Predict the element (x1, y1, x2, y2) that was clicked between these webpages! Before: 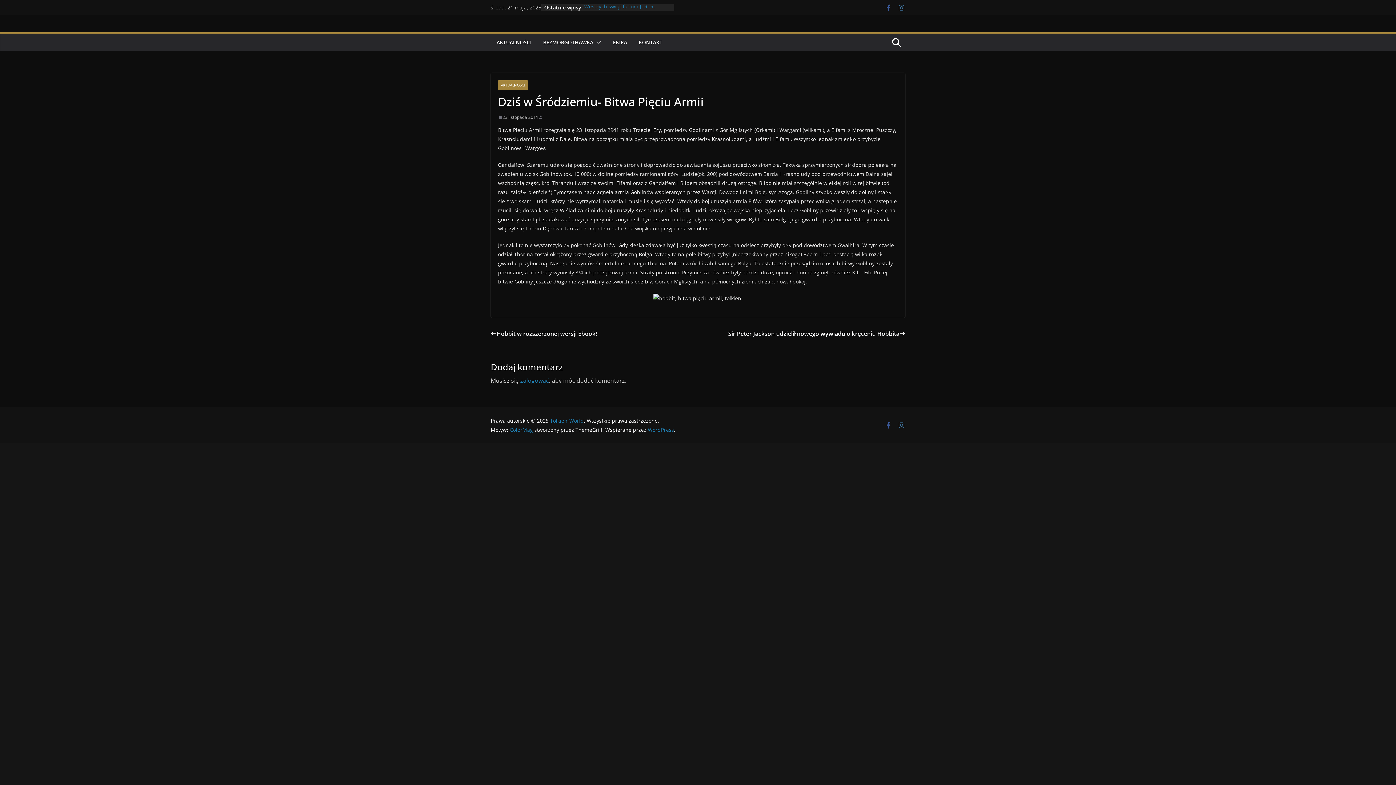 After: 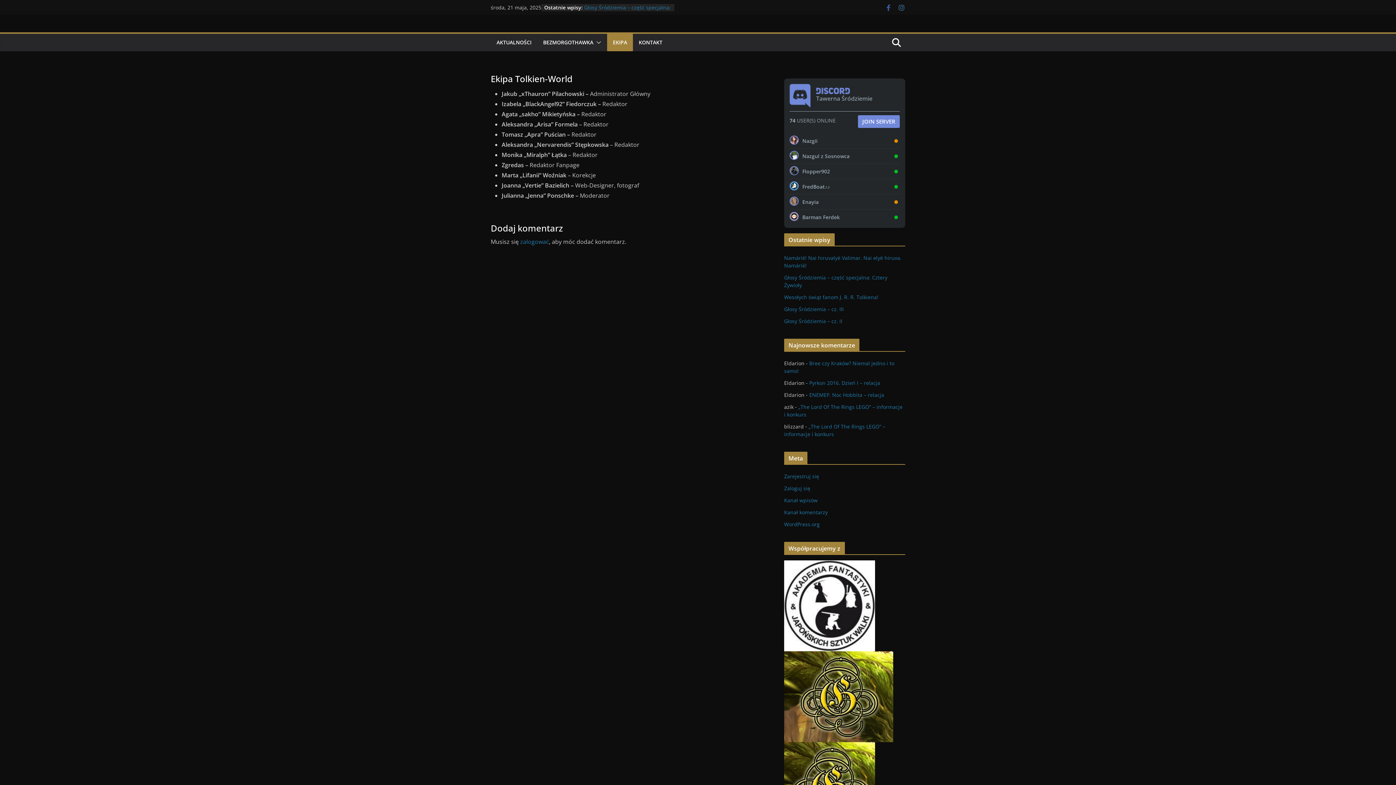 Action: label: EKIPA bbox: (613, 37, 627, 47)